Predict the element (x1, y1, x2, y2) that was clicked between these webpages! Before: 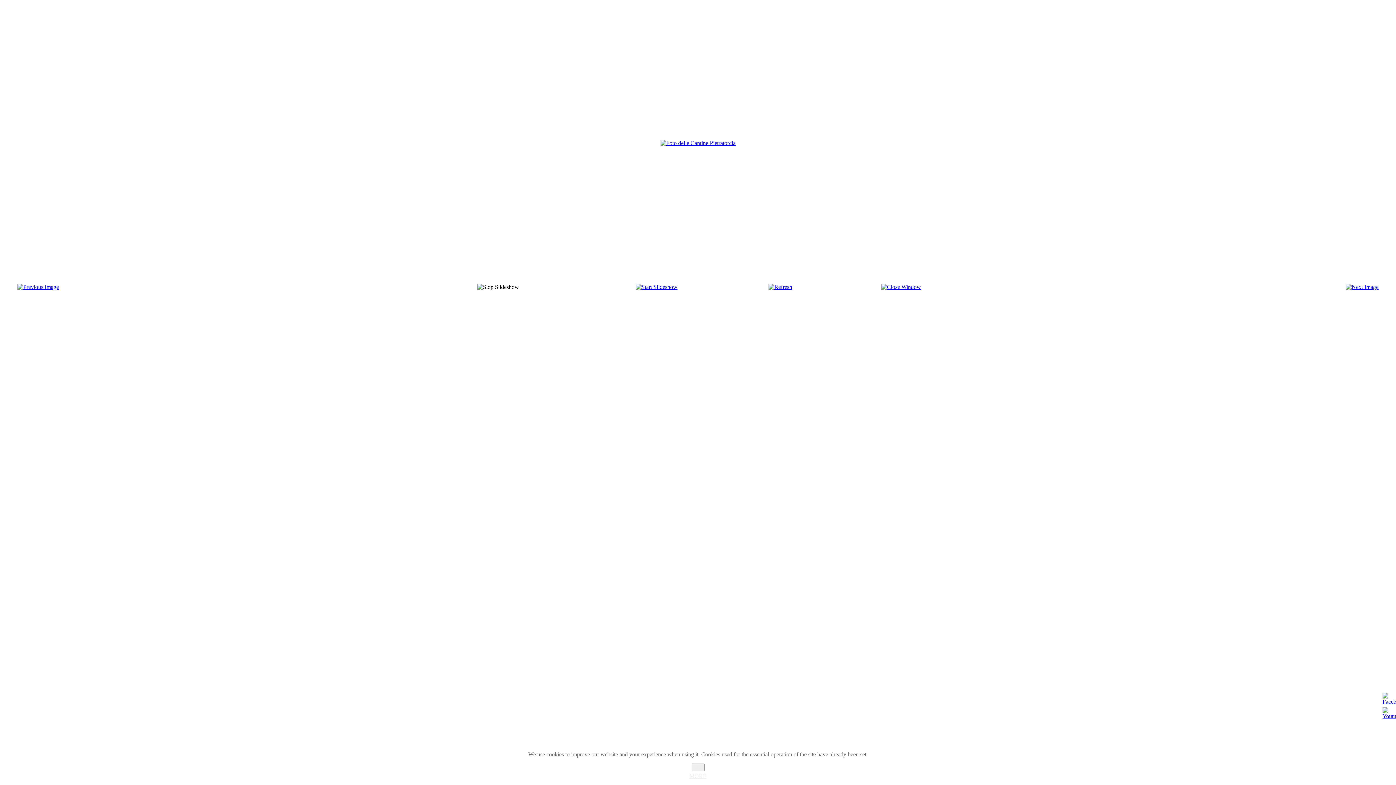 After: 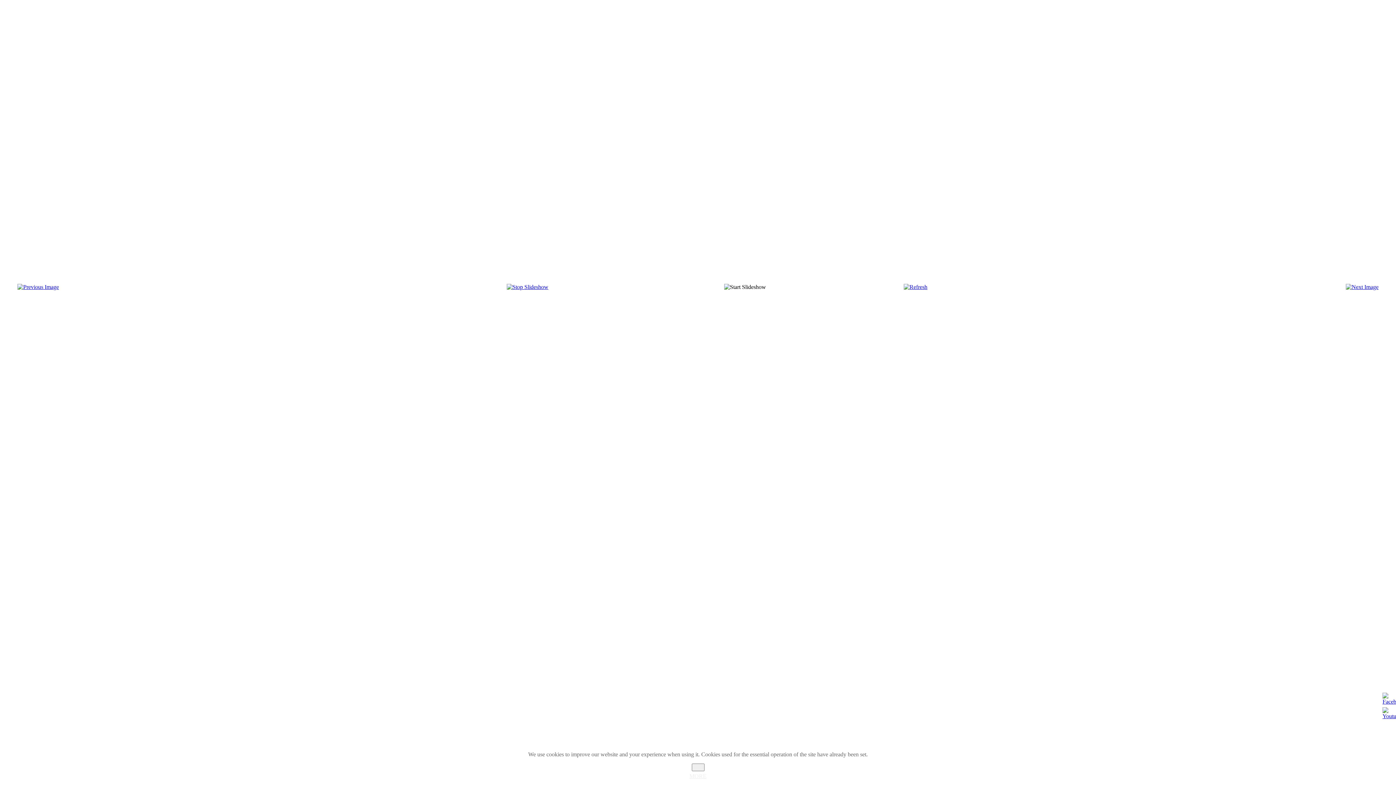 Action: bbox: (635, 284, 677, 290)